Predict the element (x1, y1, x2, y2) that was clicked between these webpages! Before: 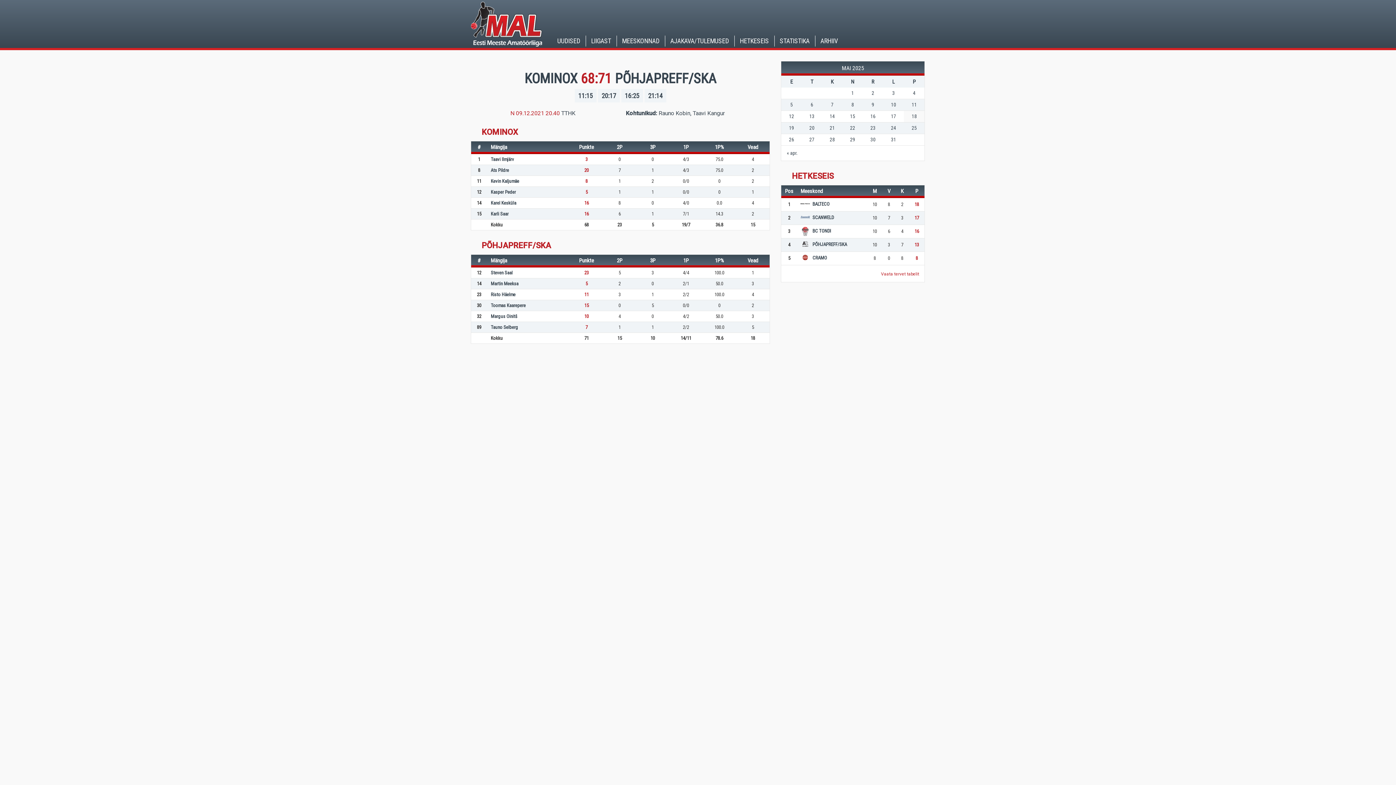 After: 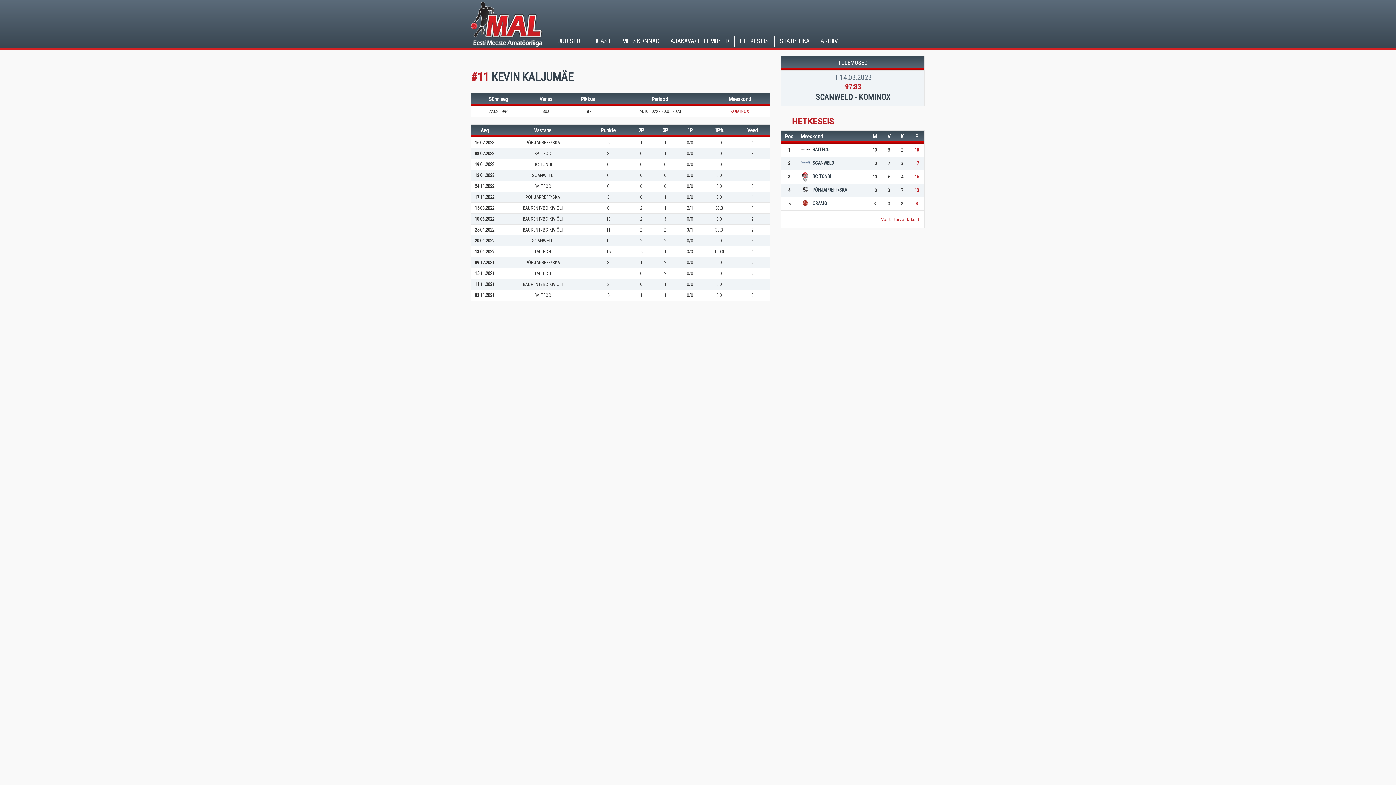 Action: bbox: (490, 178, 519, 183) label: Kevin Kaljumäe